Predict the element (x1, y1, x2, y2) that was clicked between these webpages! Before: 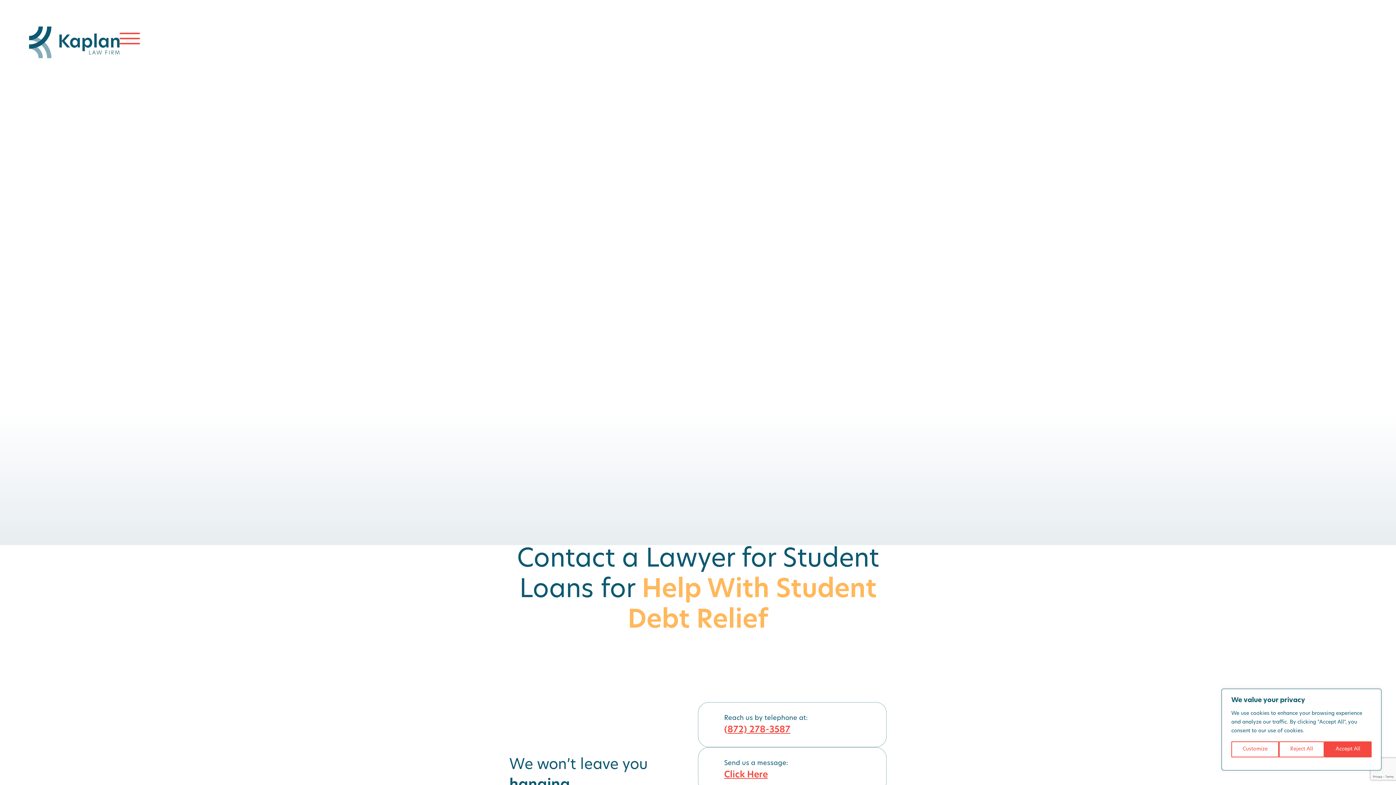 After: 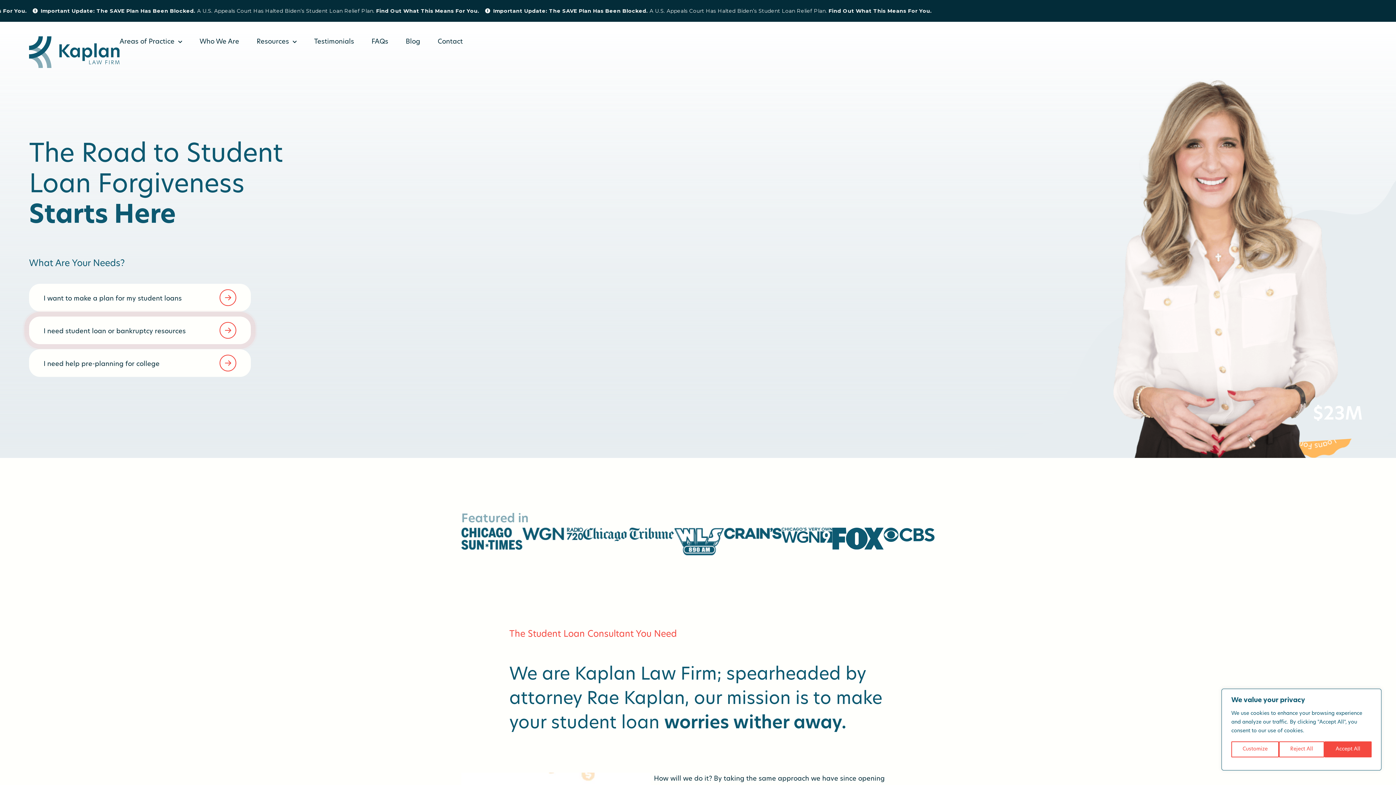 Action: bbox: (29, 26, 119, 58)